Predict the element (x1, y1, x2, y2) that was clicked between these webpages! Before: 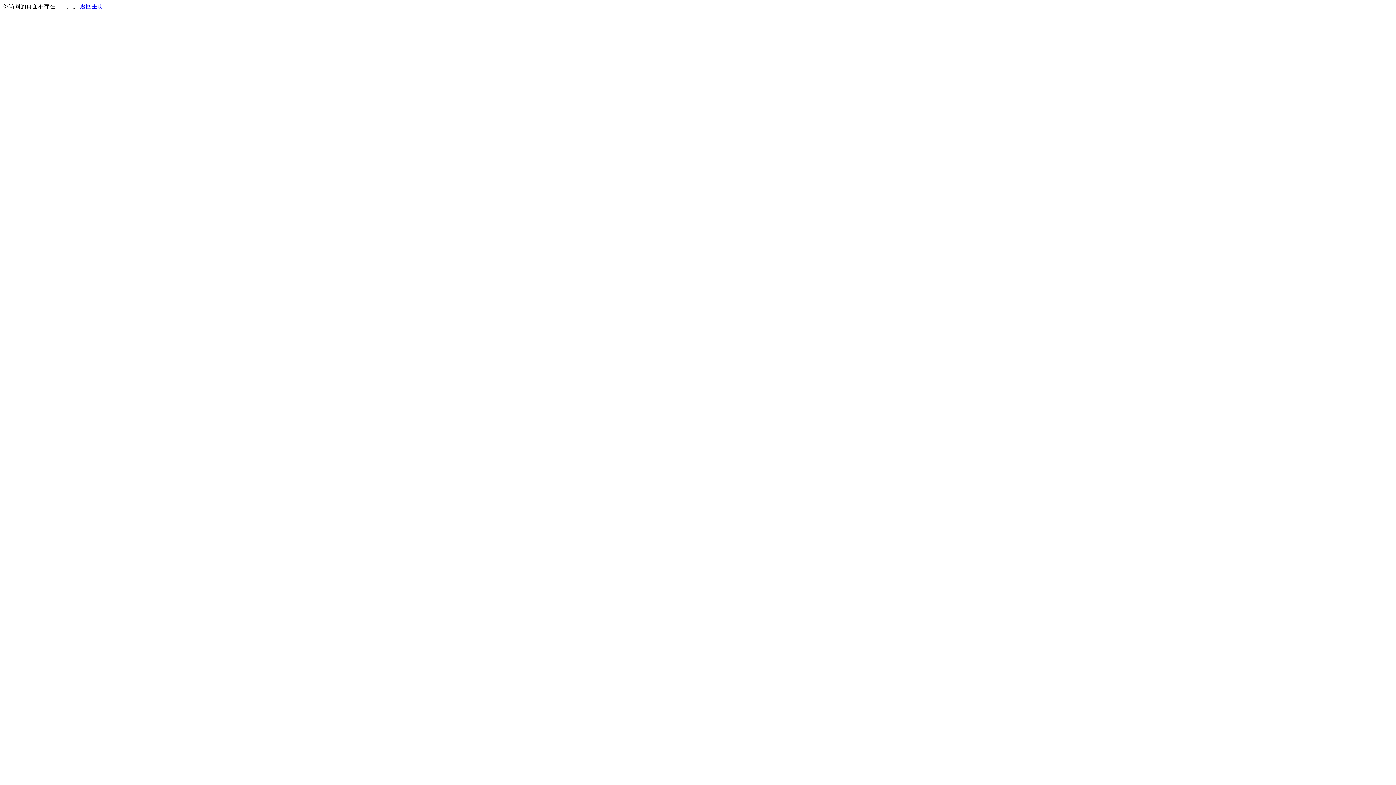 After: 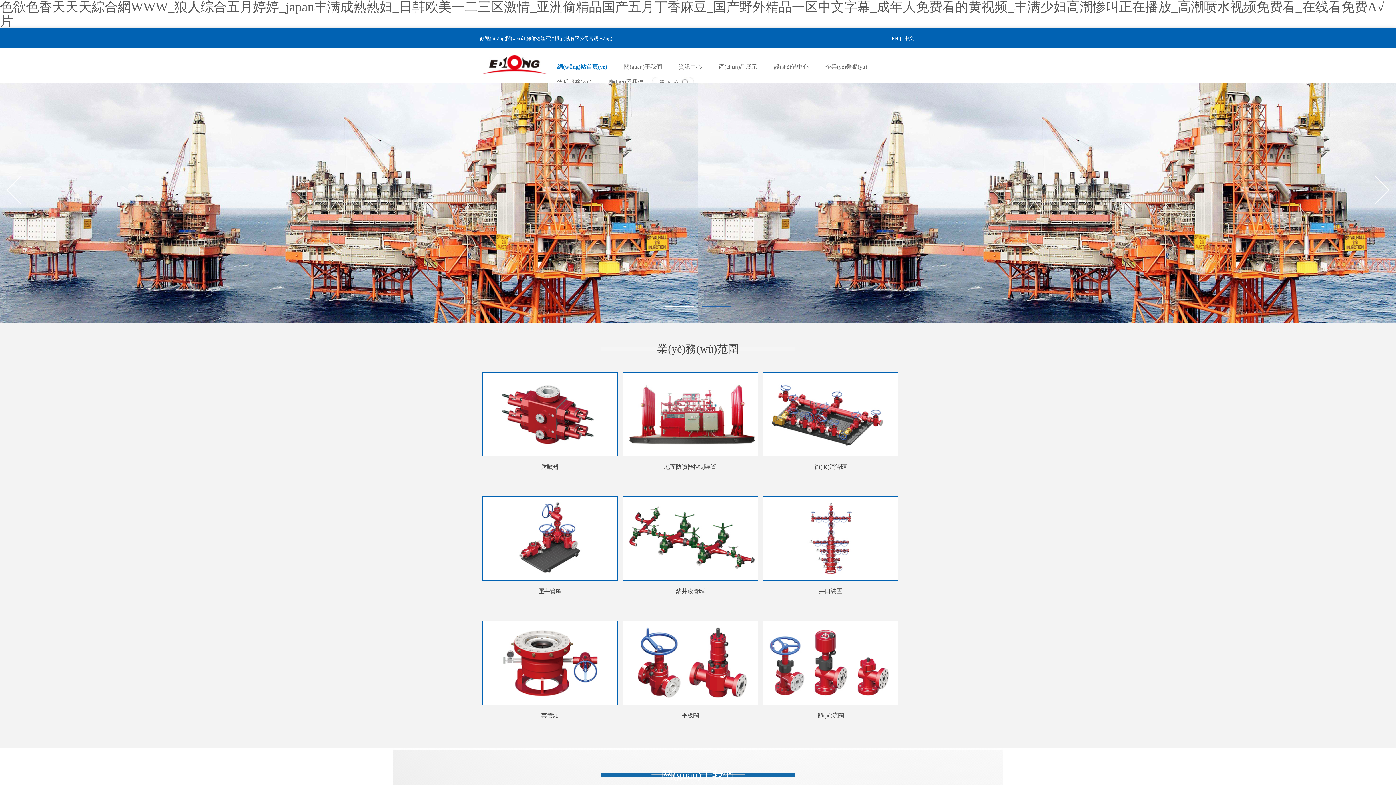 Action: bbox: (80, 3, 103, 9) label: 返回主页